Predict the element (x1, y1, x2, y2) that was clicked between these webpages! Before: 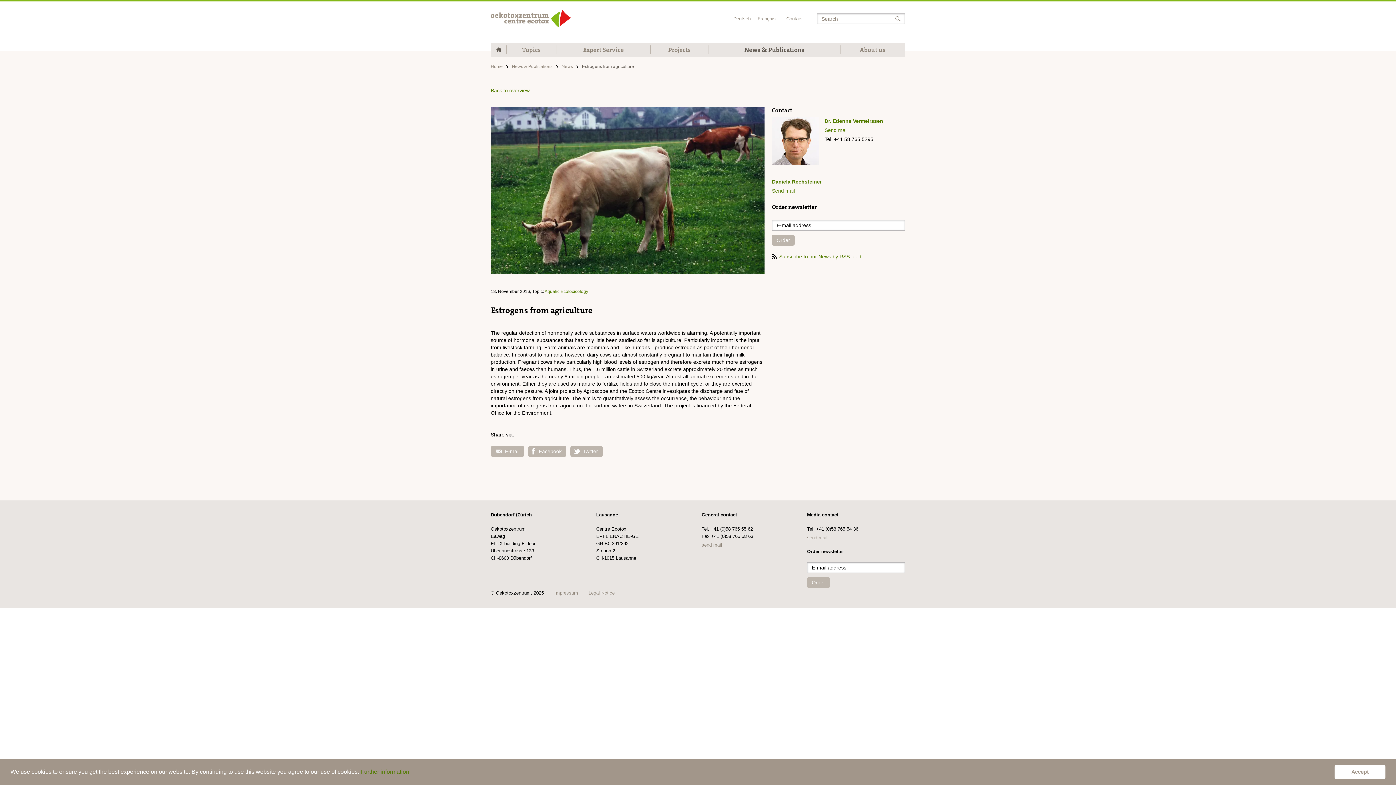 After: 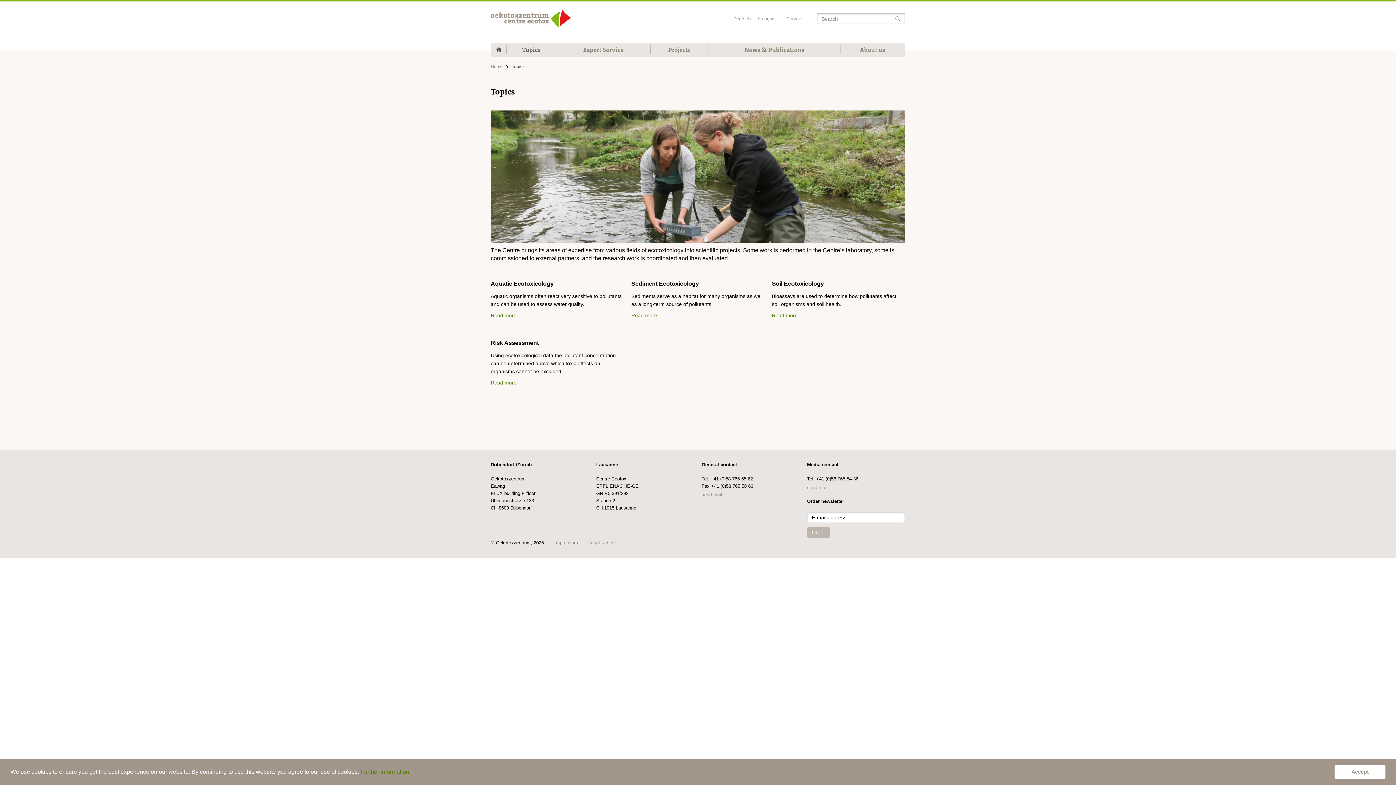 Action: label: Topics bbox: (506, 42, 556, 56)